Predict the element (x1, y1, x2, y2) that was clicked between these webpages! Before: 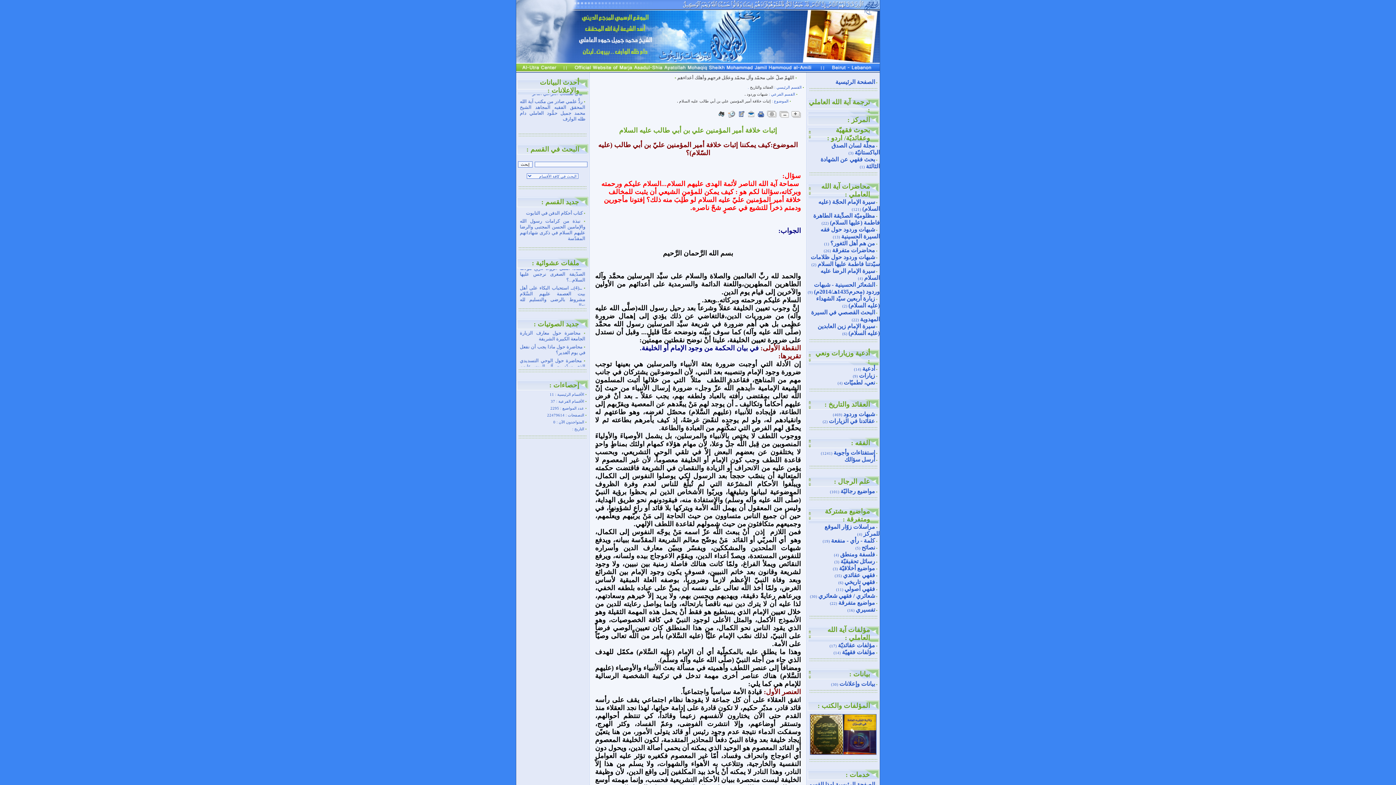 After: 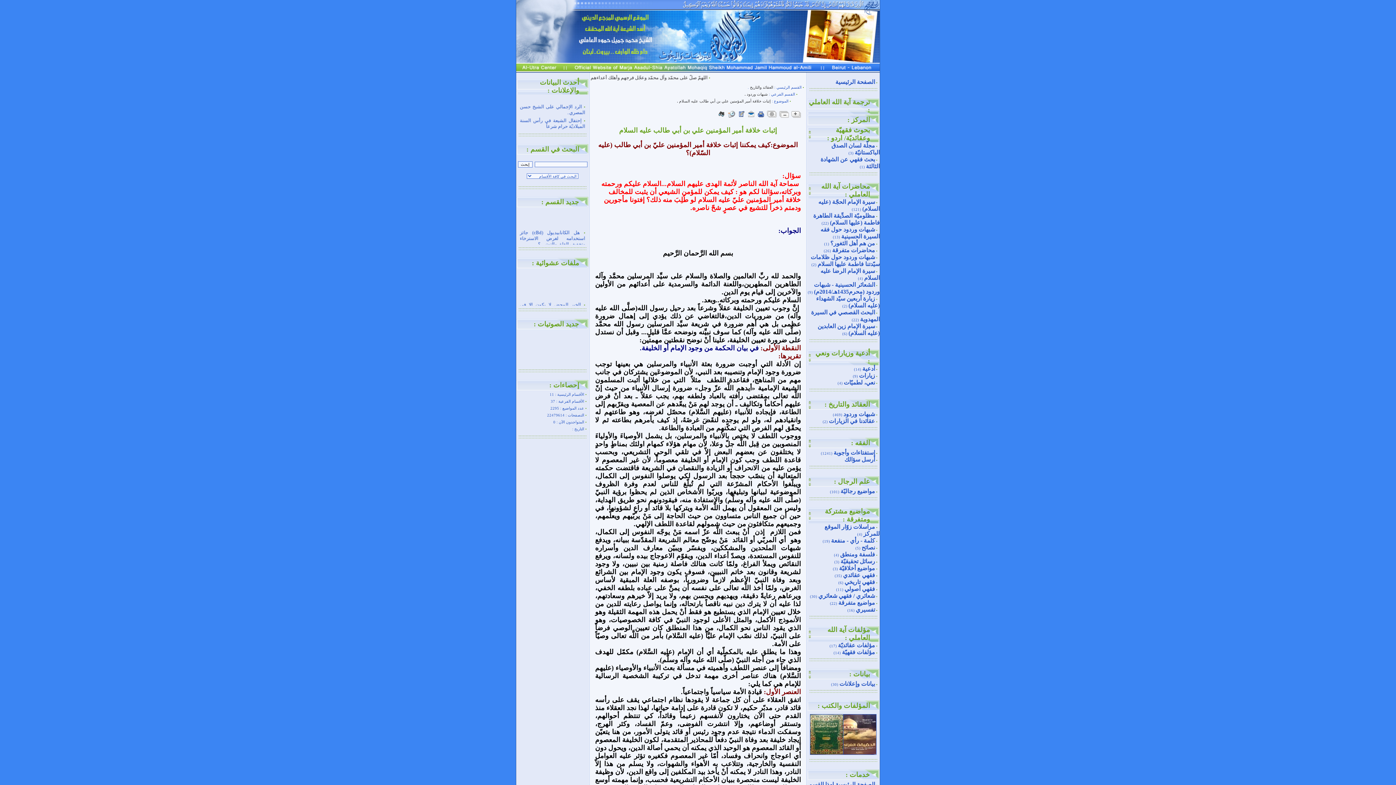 Action: bbox: (747, 111, 755, 119)